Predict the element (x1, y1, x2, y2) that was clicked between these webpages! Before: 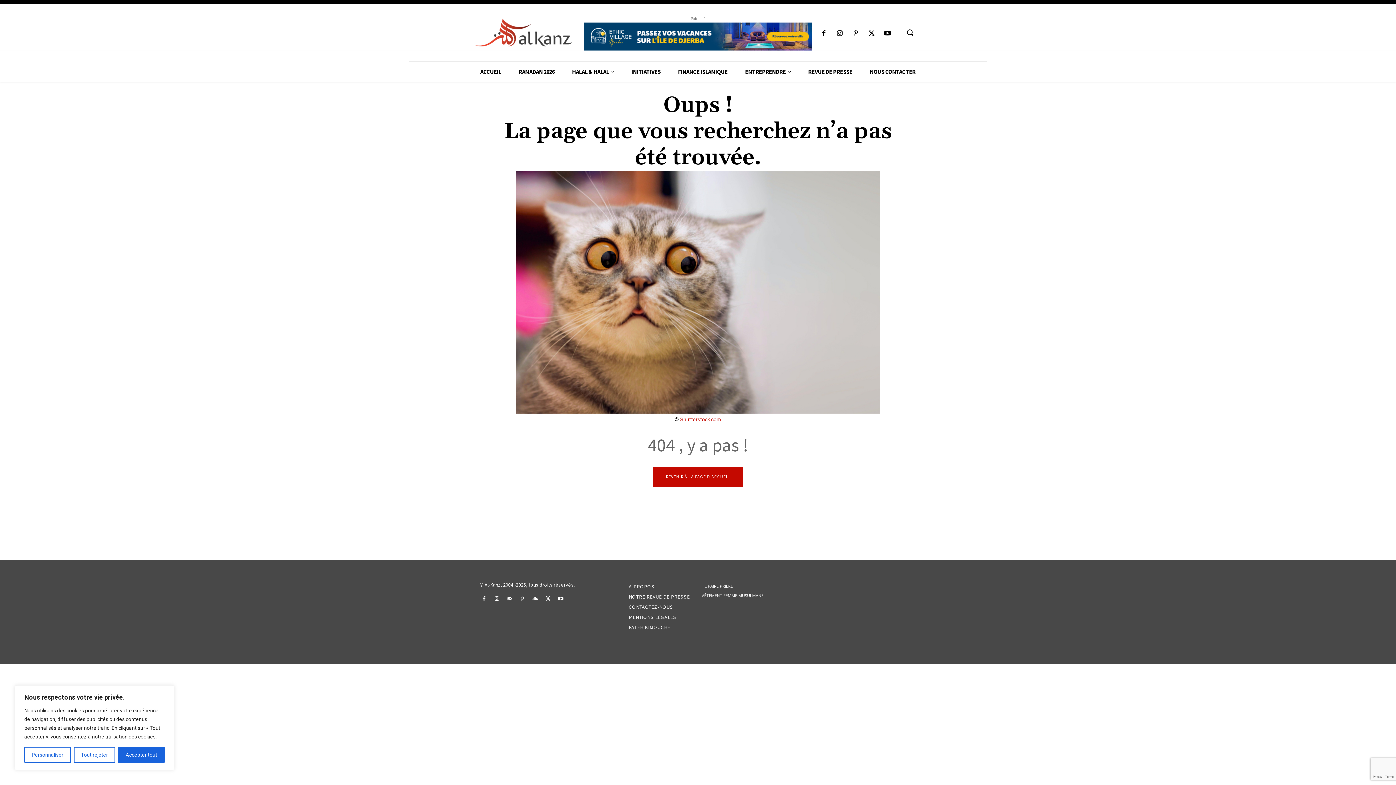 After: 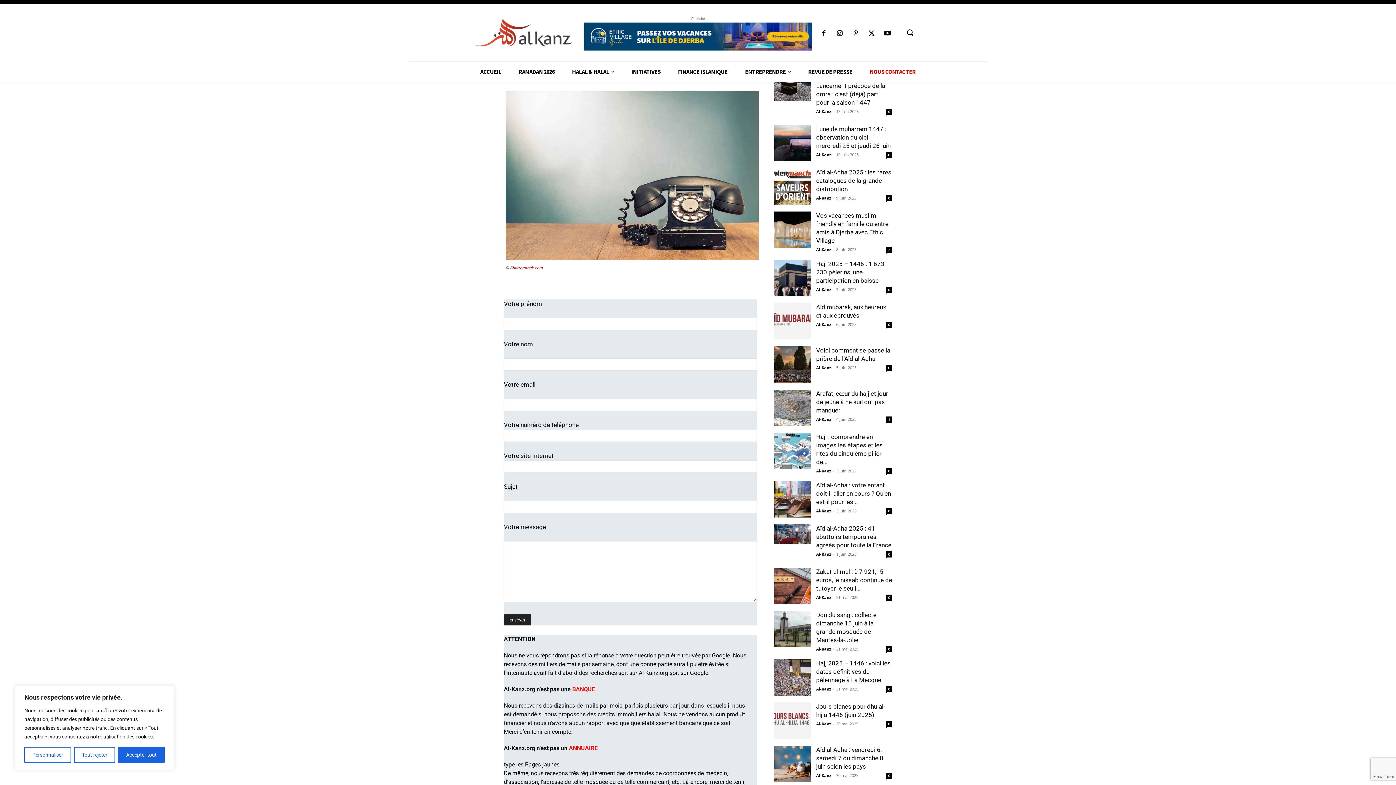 Action: label: CONTACTEZ-NOUS bbox: (628, 602, 694, 612)